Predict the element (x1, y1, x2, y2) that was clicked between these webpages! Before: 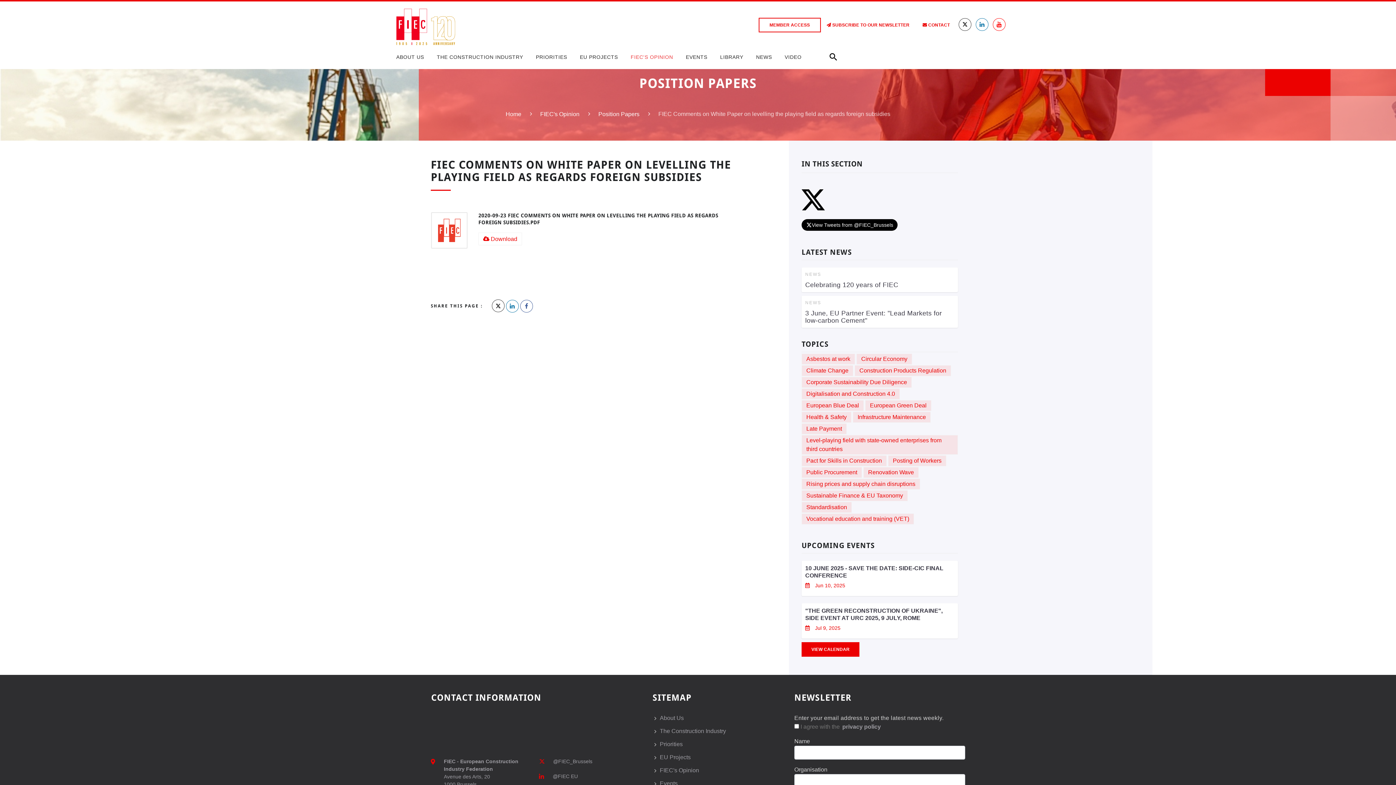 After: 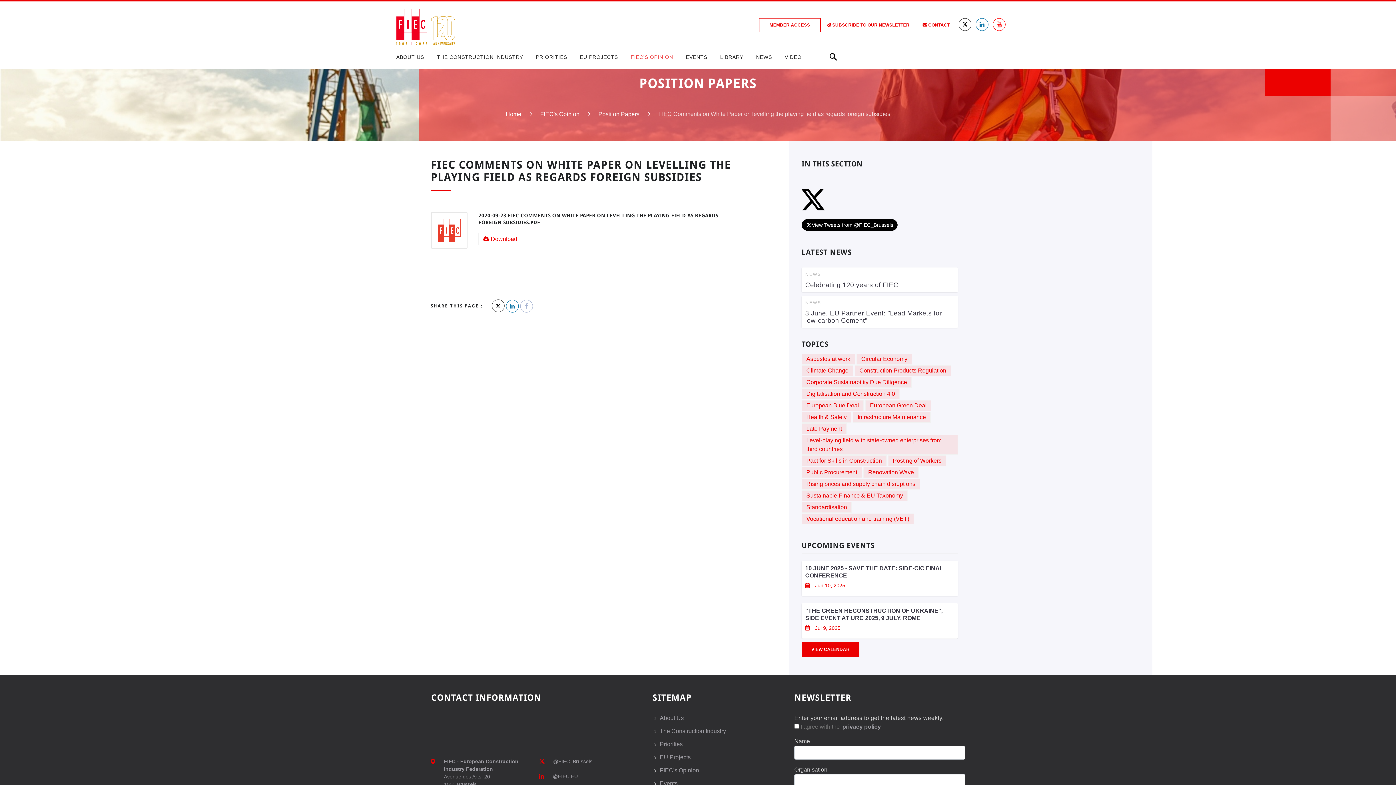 Action: bbox: (520, 299, 532, 312)